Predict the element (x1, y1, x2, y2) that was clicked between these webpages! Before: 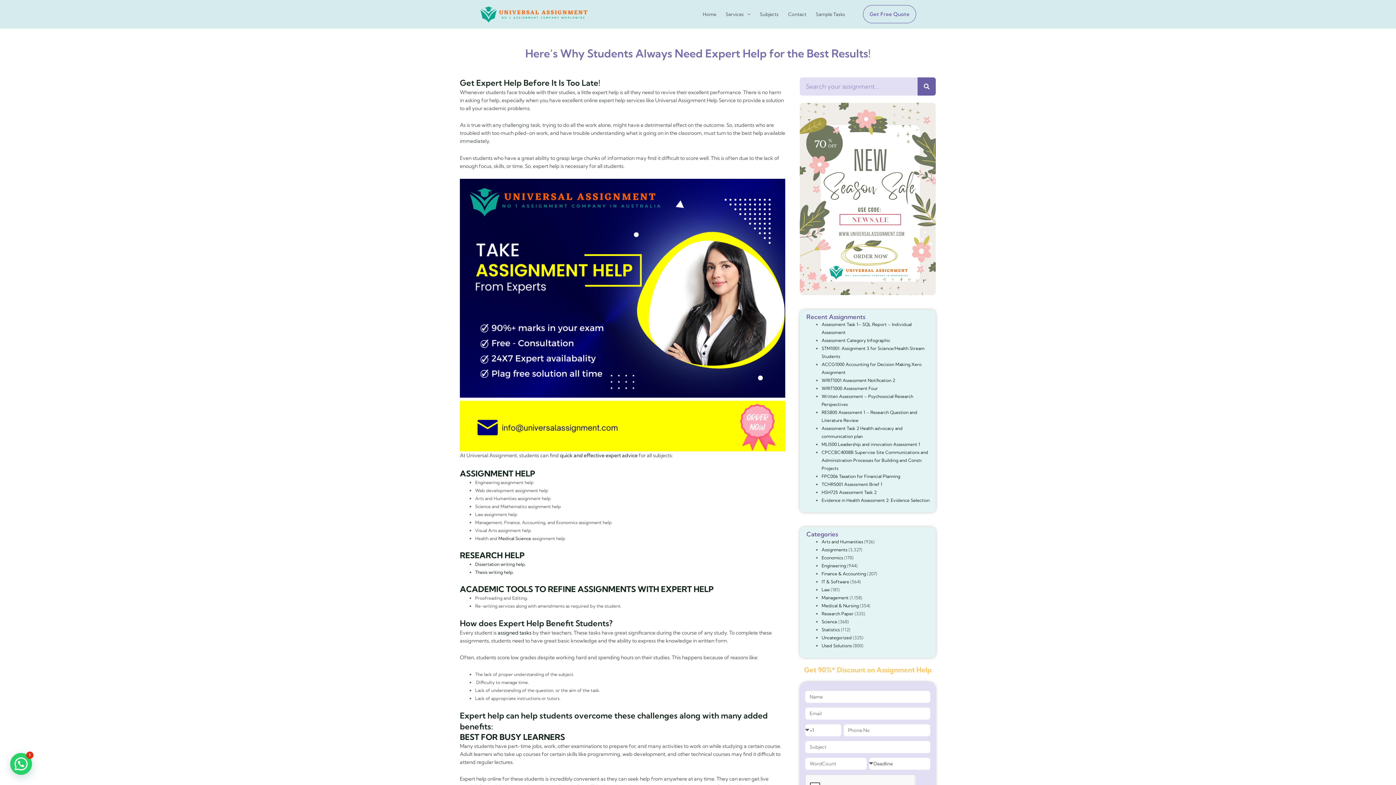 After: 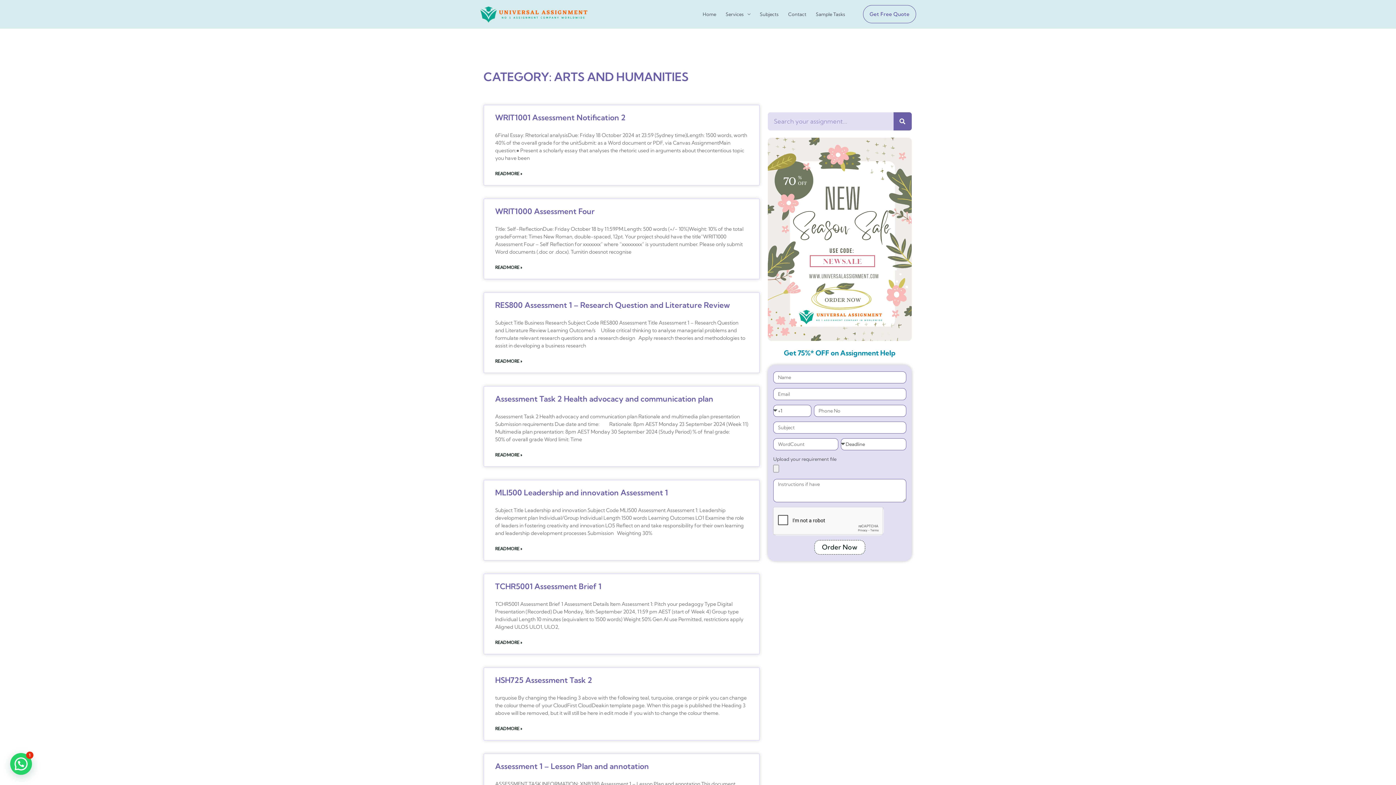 Action: label: Arts and Humanities bbox: (821, 539, 863, 544)